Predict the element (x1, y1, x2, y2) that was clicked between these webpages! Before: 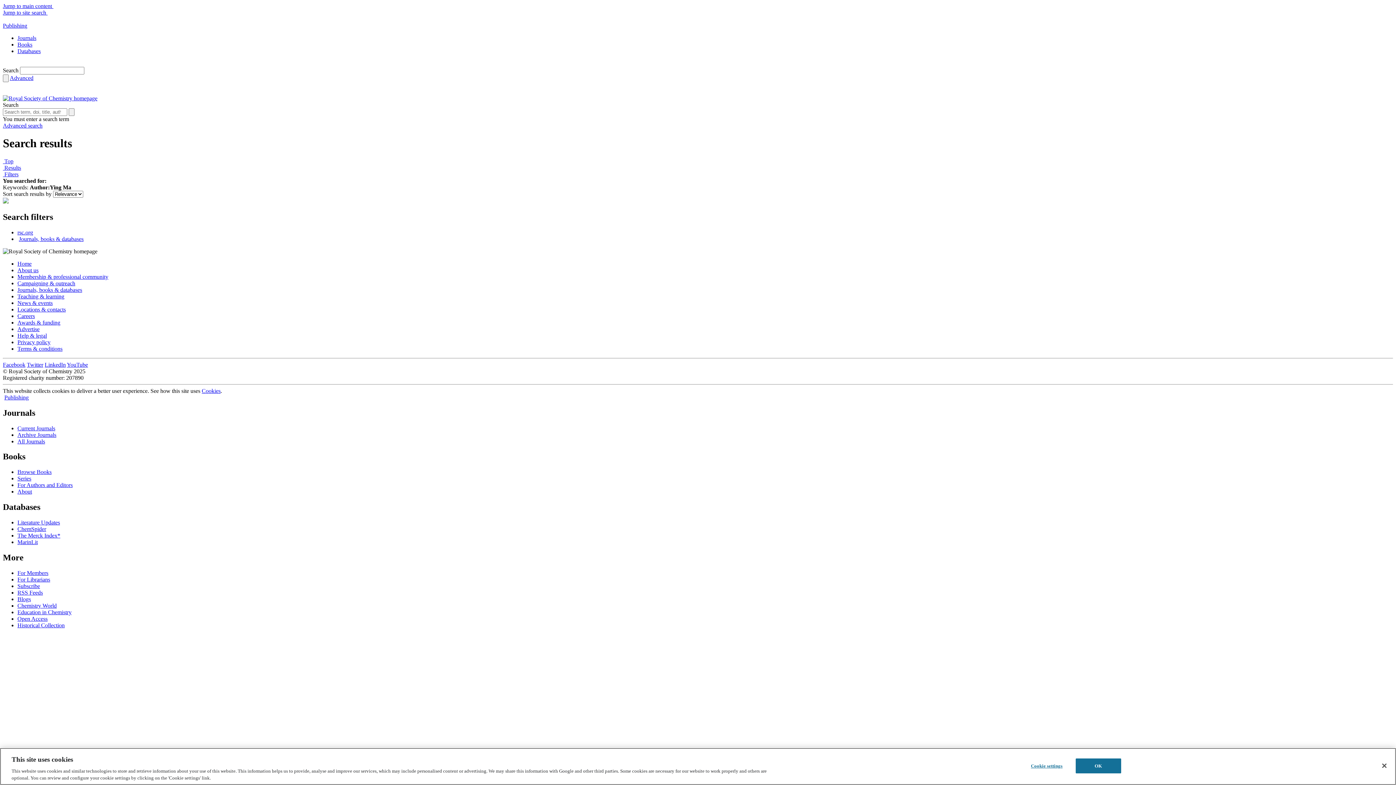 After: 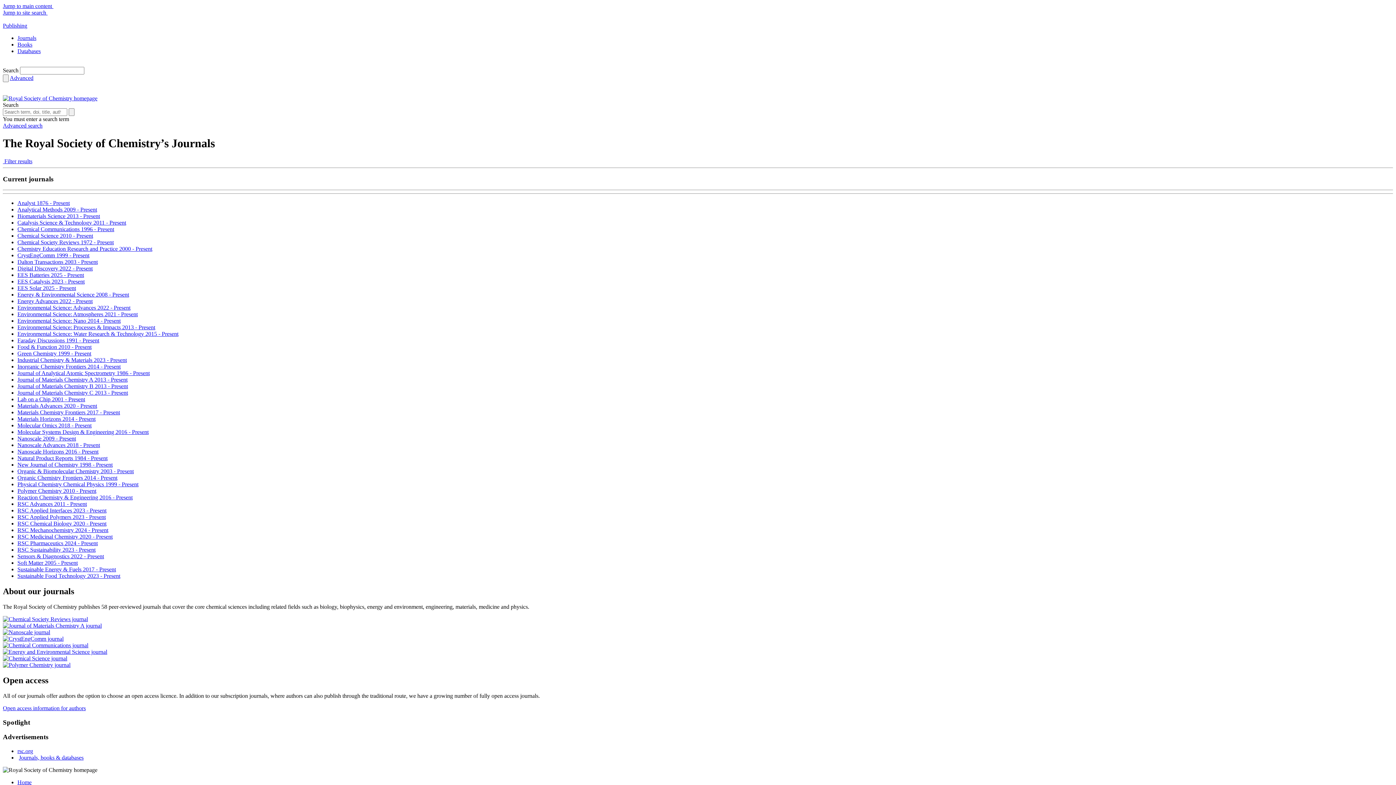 Action: label: Journals bbox: (17, 34, 36, 41)